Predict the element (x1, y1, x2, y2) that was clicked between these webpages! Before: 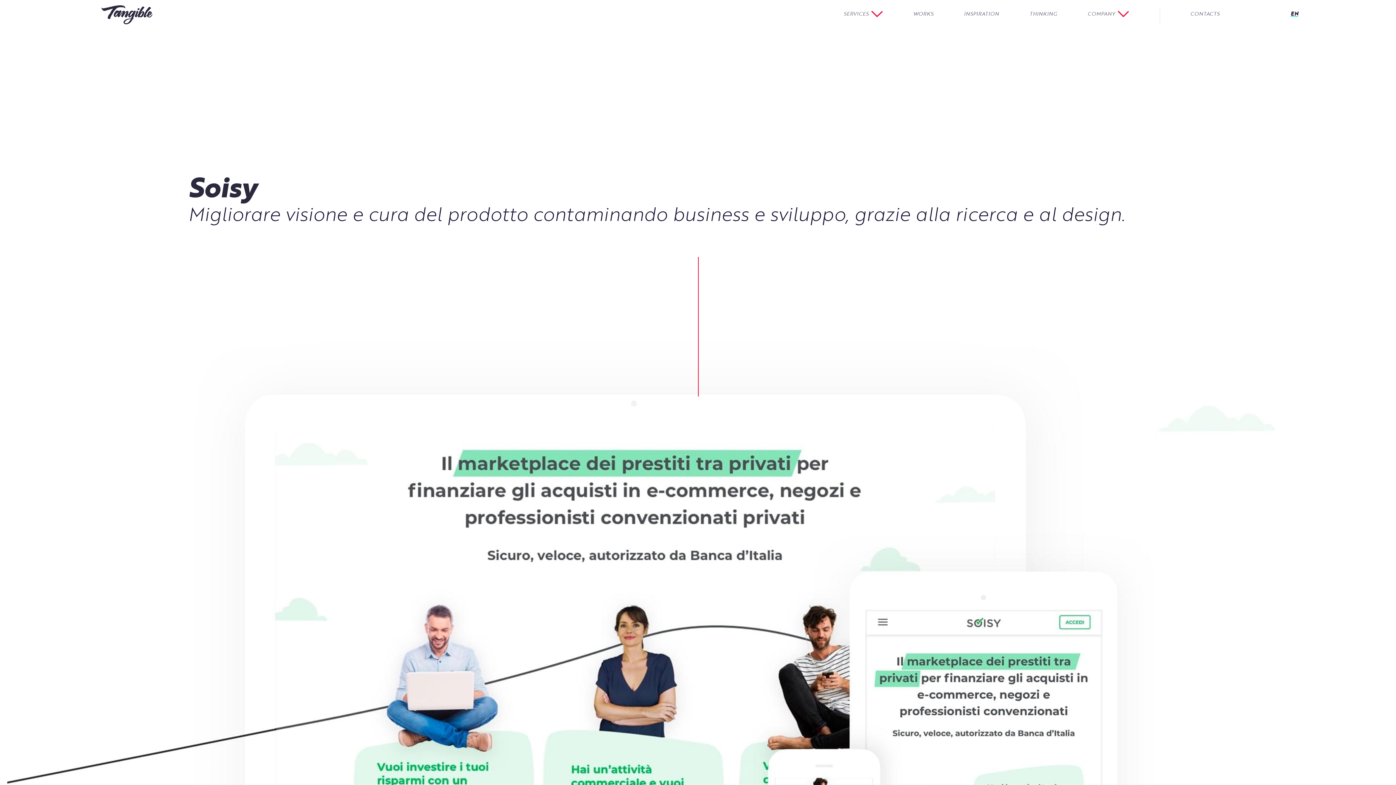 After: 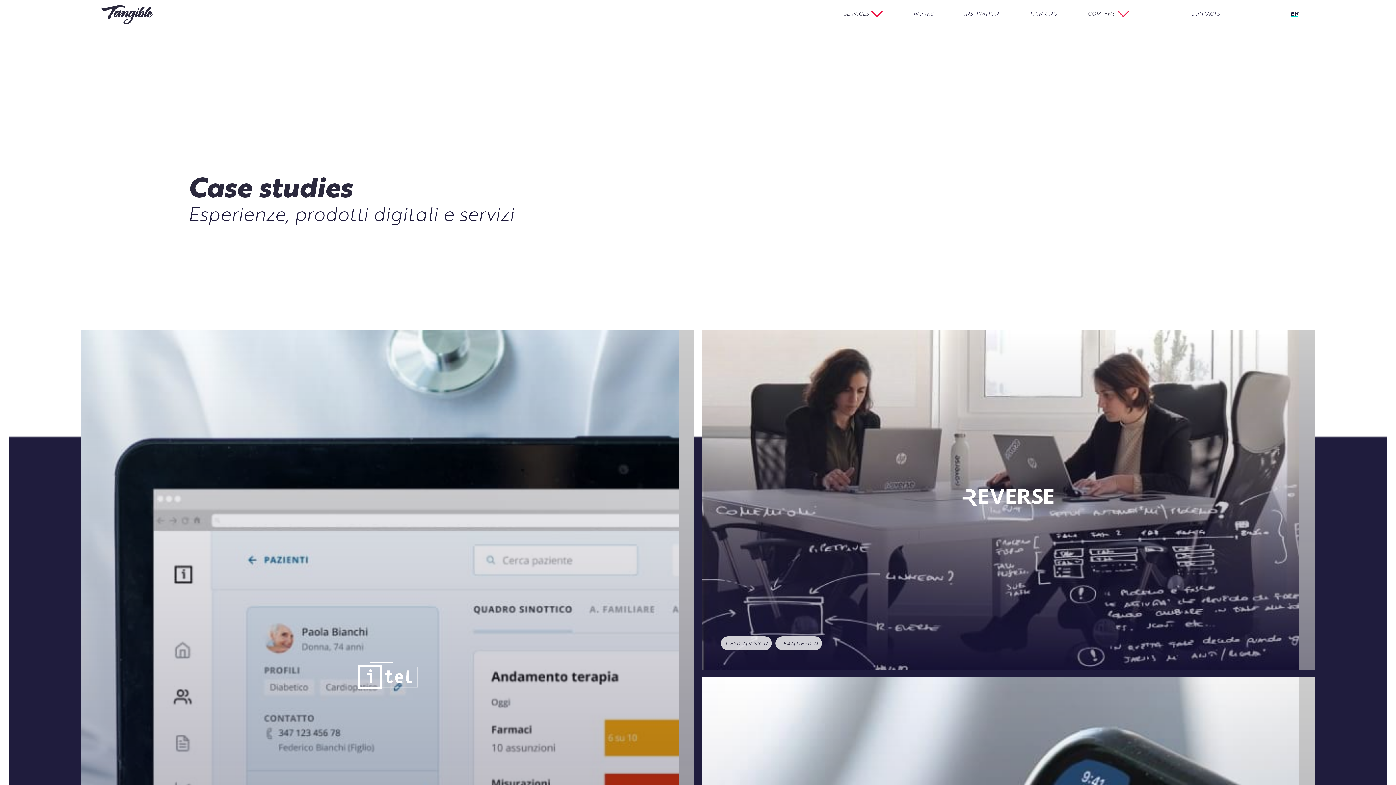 Action: bbox: (913, 10, 933, 16) label: WORKS